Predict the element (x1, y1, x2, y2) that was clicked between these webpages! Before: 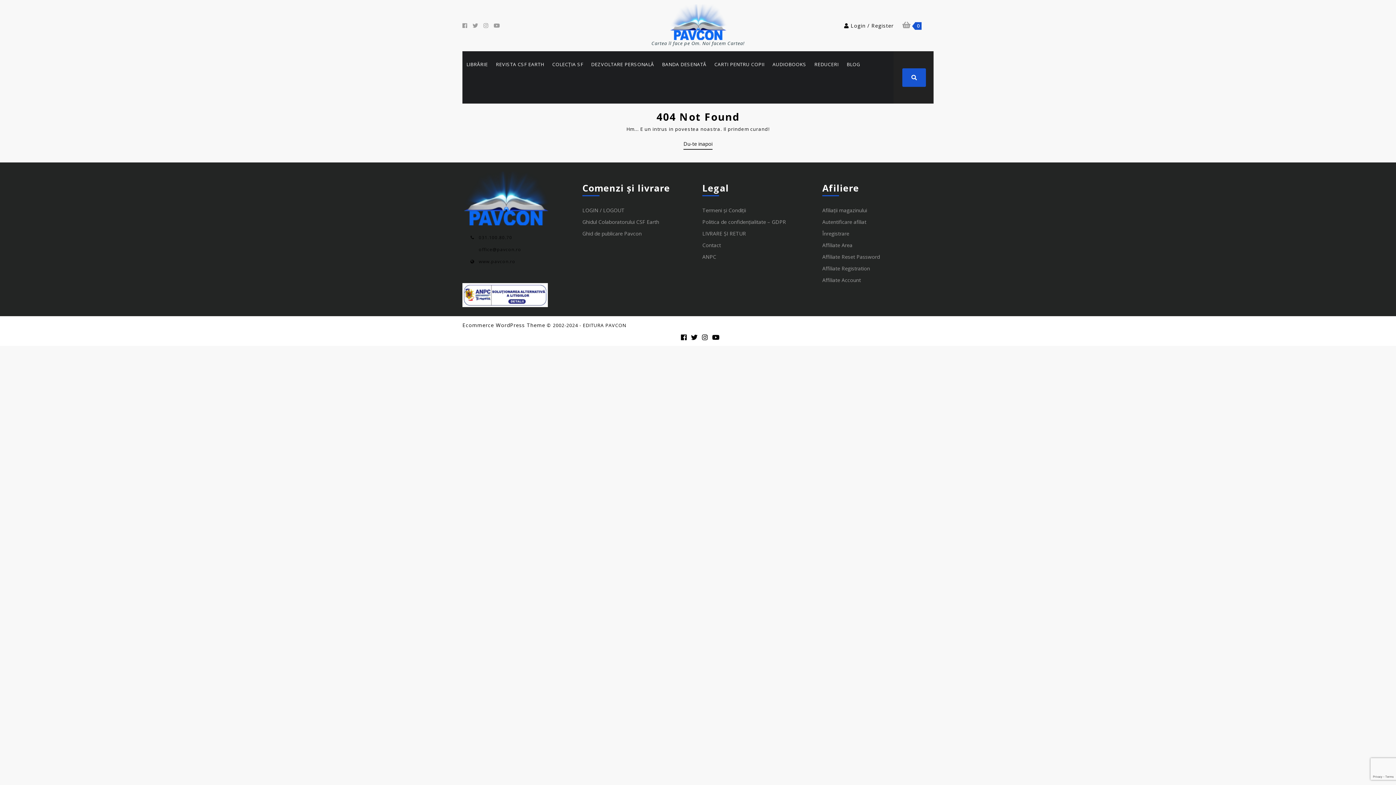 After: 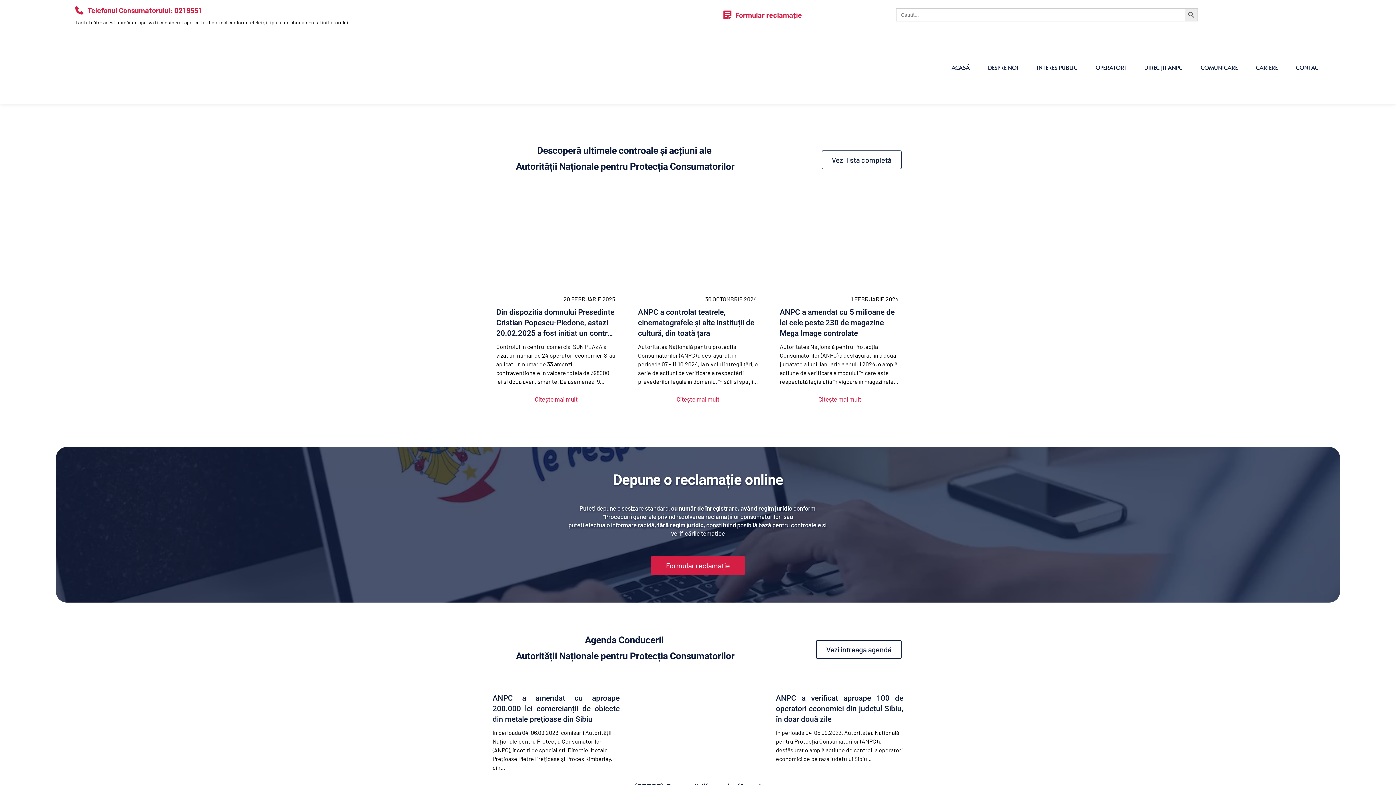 Action: label: ANPC bbox: (702, 253, 716, 260)